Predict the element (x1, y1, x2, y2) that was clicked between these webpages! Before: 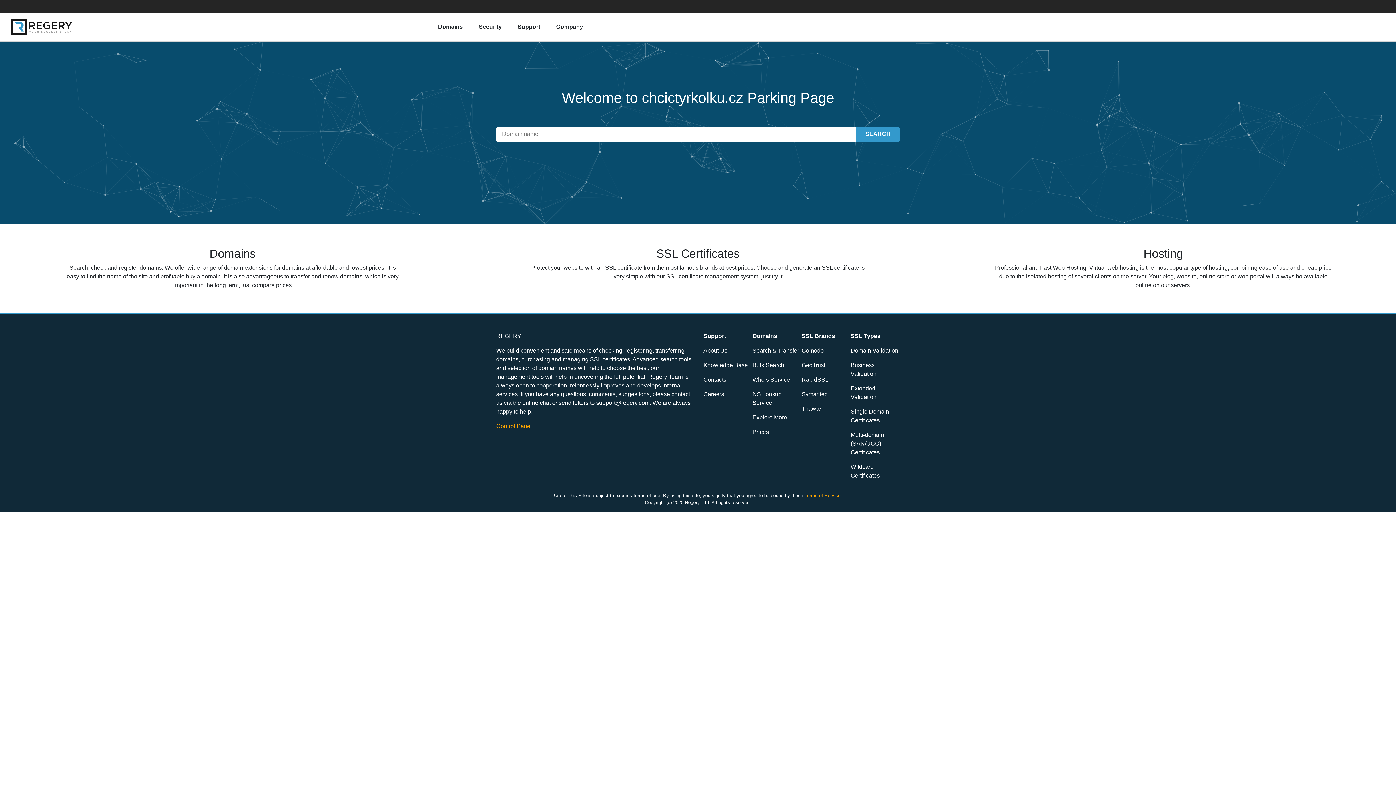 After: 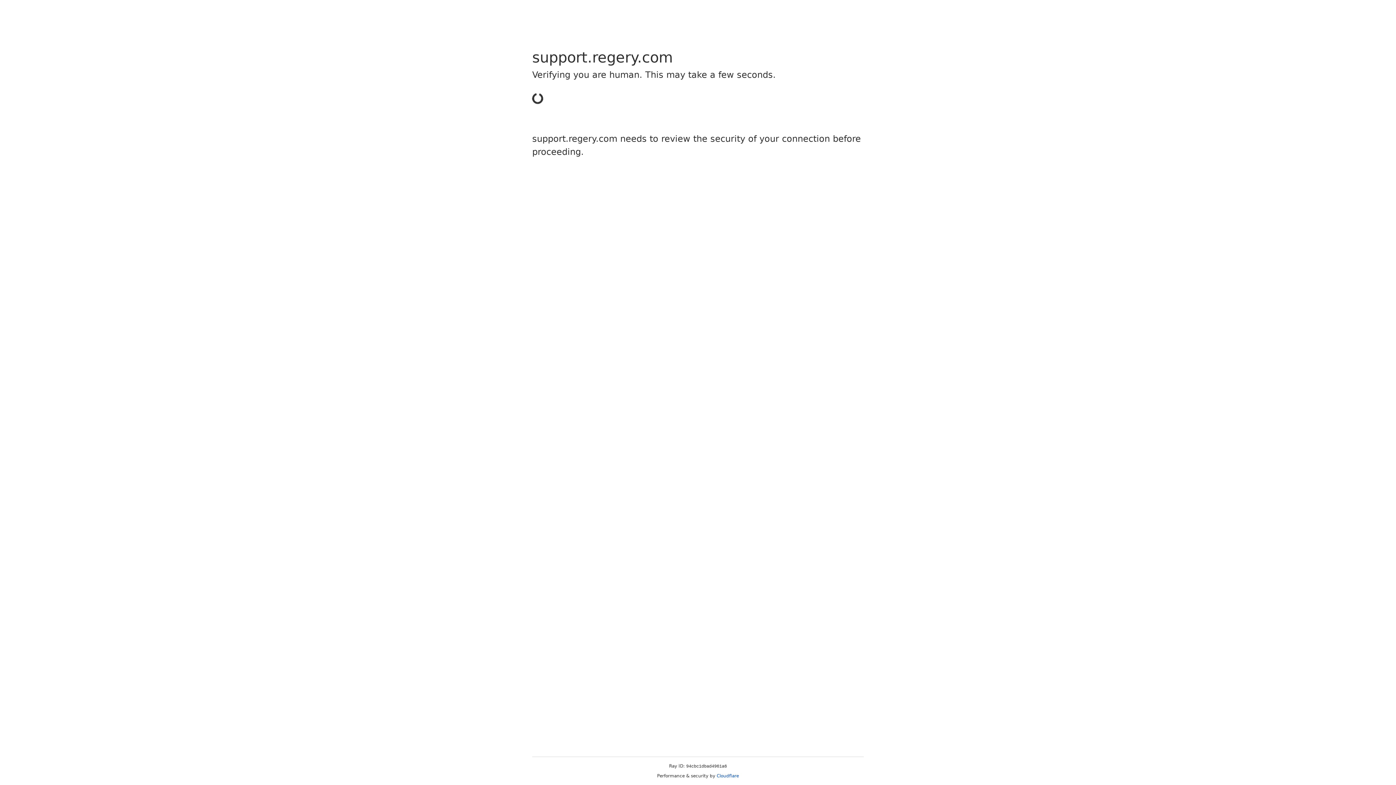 Action: label: Support bbox: (703, 333, 726, 339)